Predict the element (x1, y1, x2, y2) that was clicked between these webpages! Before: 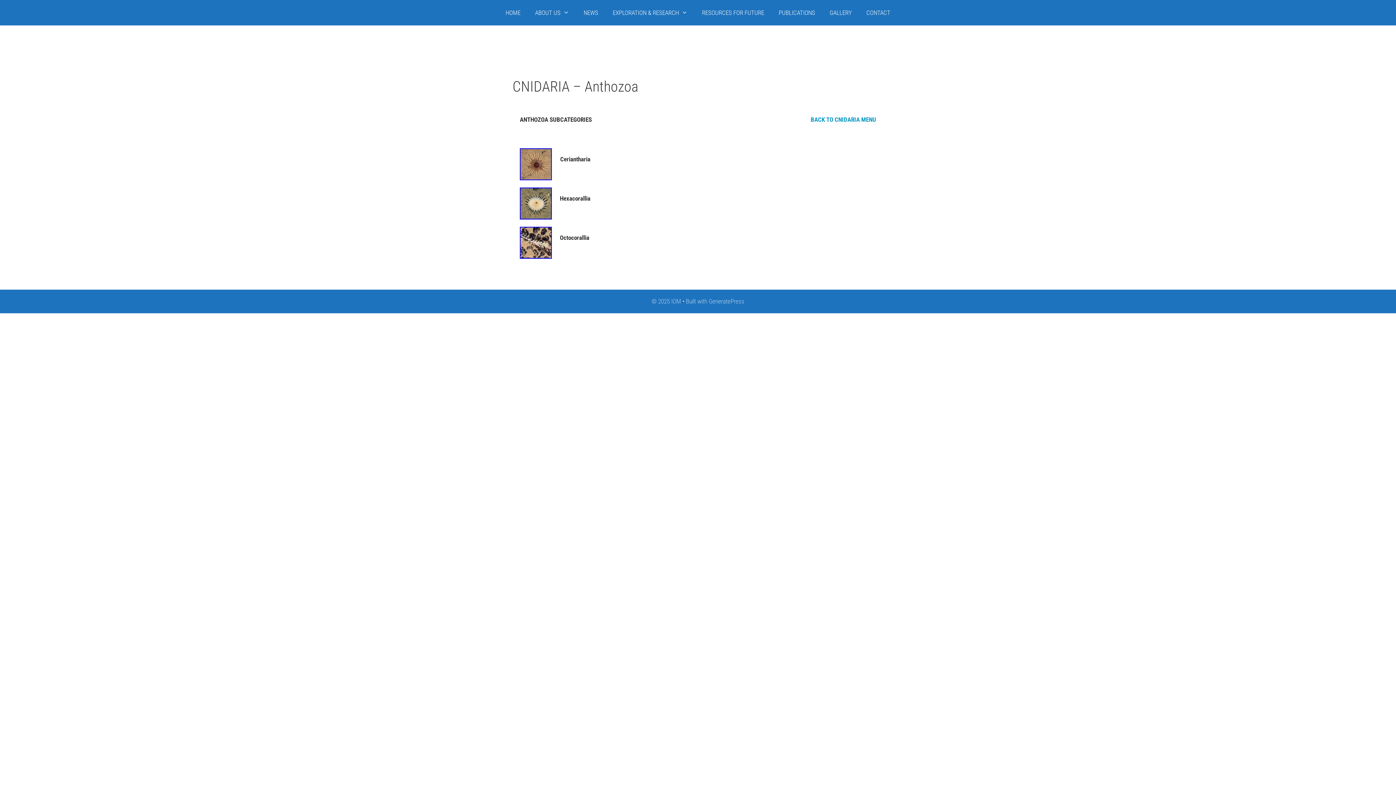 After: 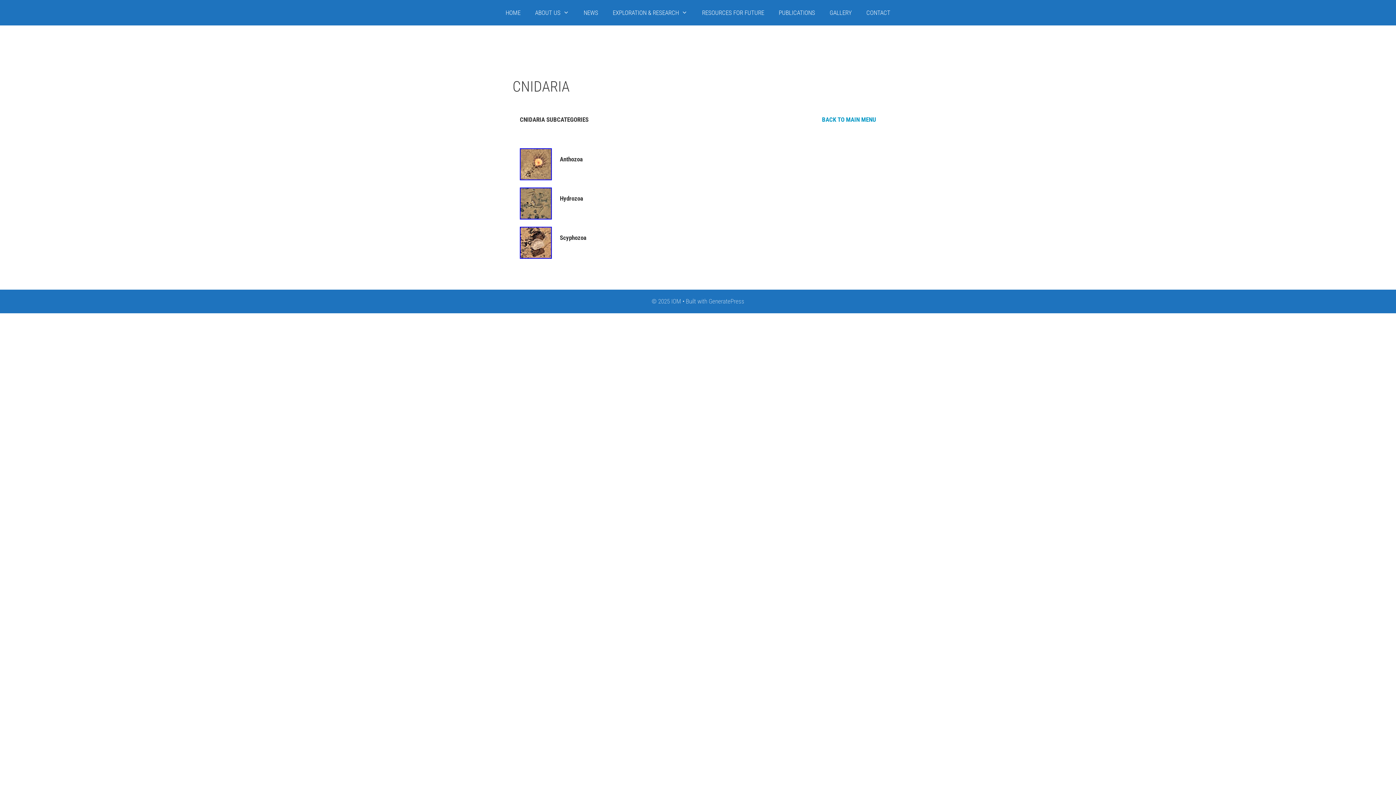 Action: bbox: (810, 116, 876, 123) label: BACK TO CNIDARIA MENU